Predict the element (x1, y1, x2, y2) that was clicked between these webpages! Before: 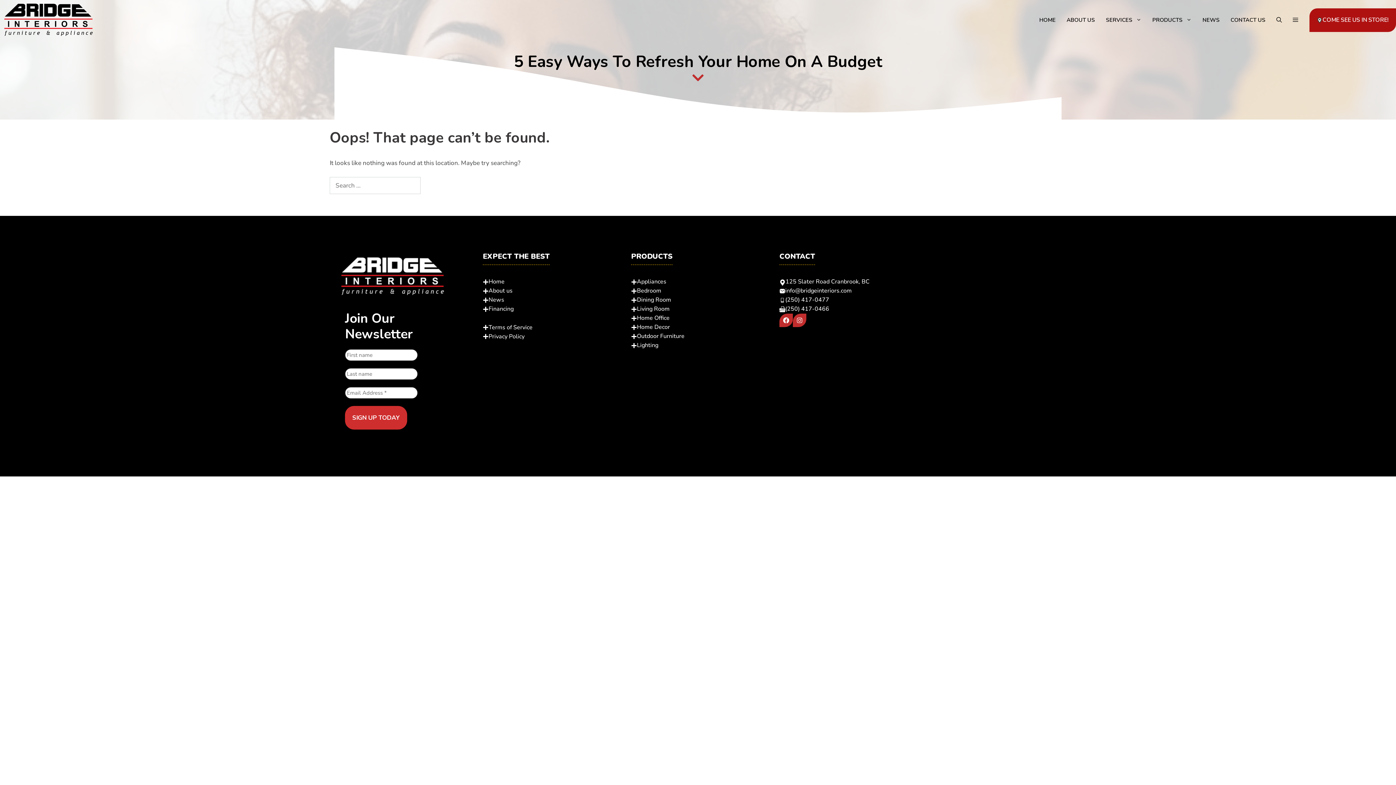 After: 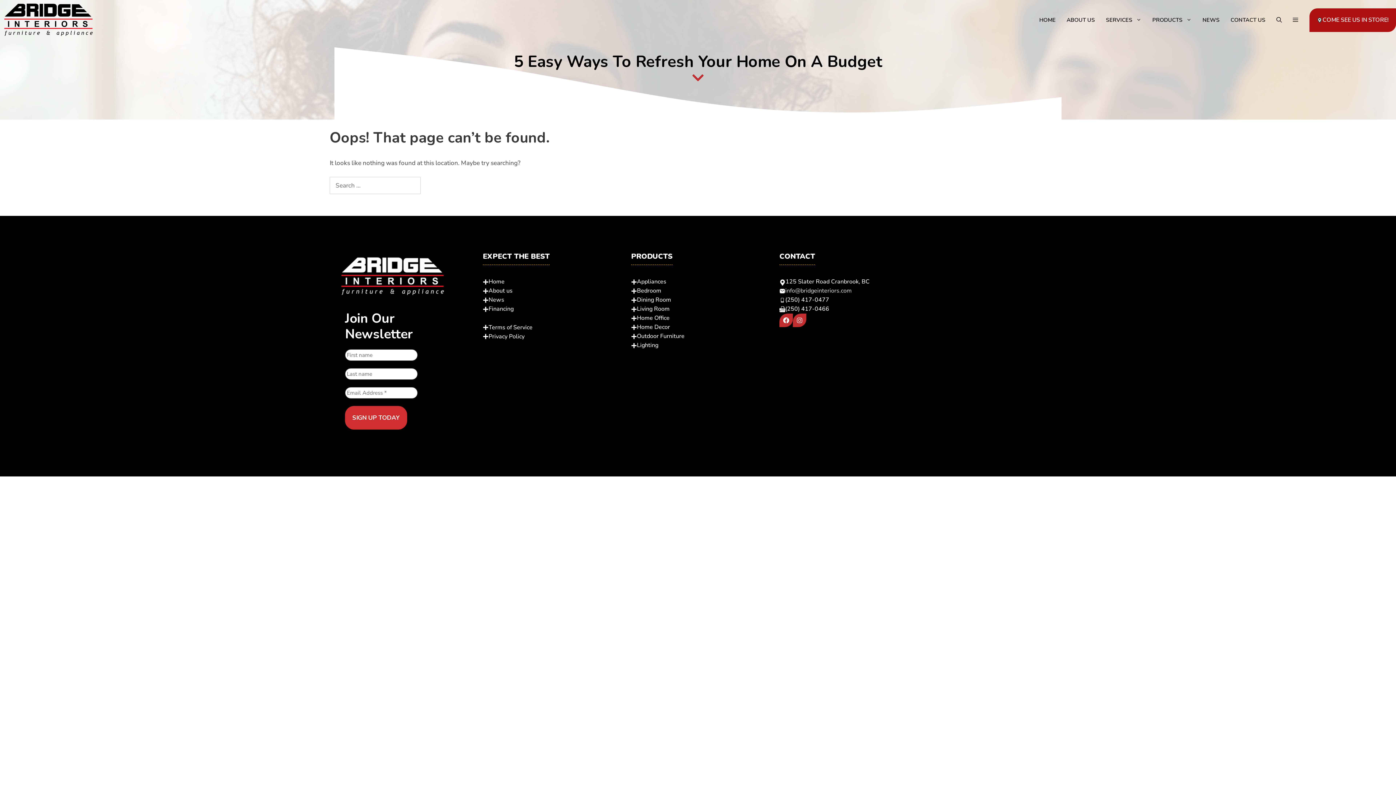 Action: bbox: (785, 287, 852, 295) label: info@bridgeinteriors.com